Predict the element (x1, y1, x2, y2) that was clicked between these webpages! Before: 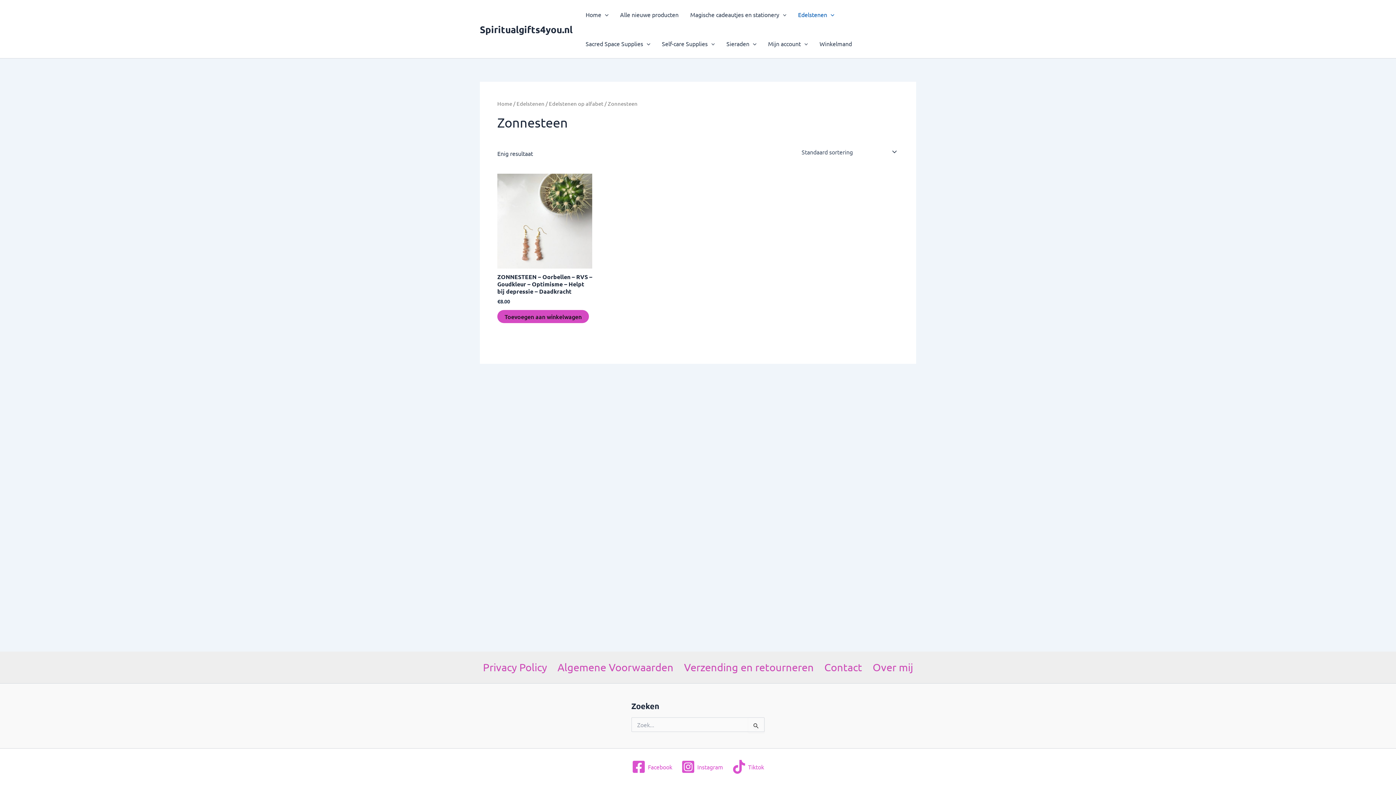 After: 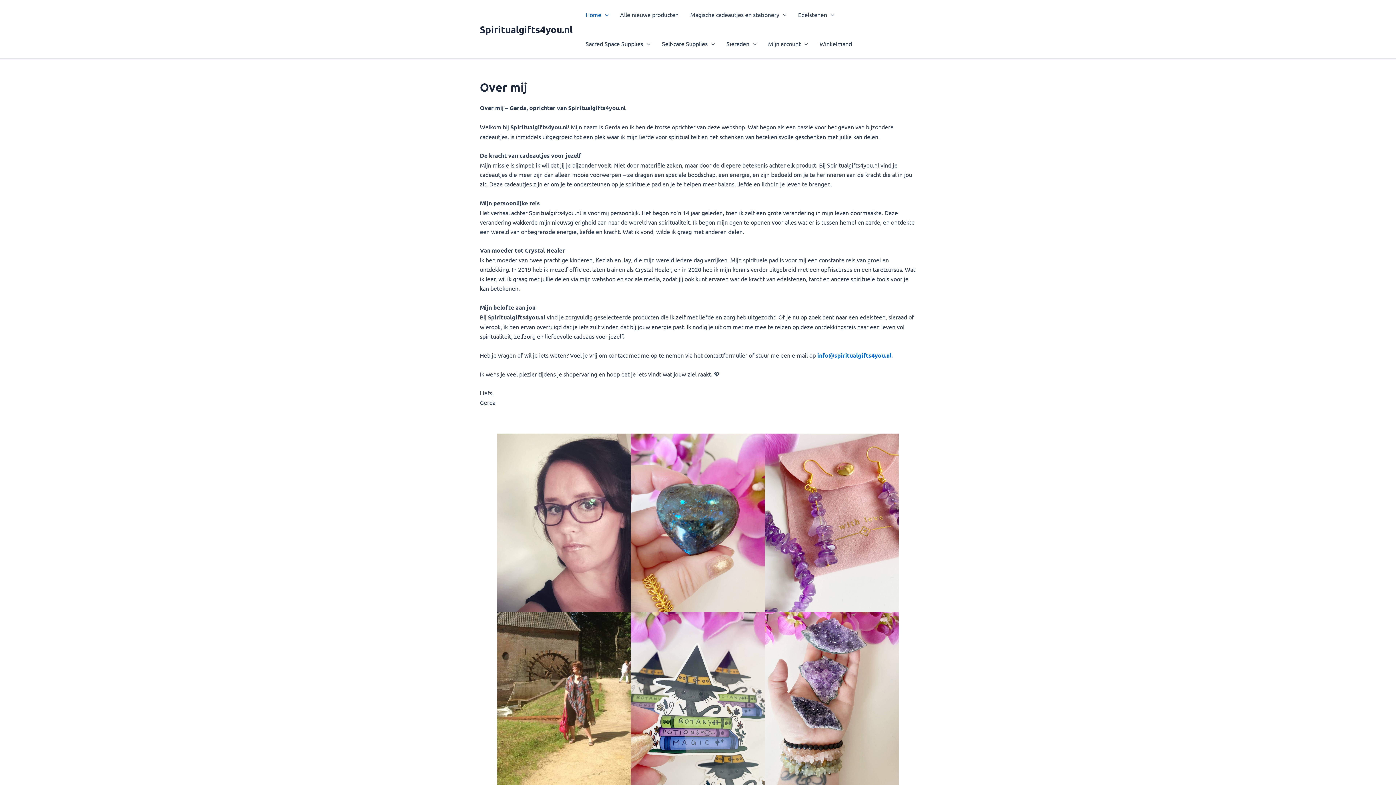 Action: label: Over mij bbox: (867, 659, 913, 676)